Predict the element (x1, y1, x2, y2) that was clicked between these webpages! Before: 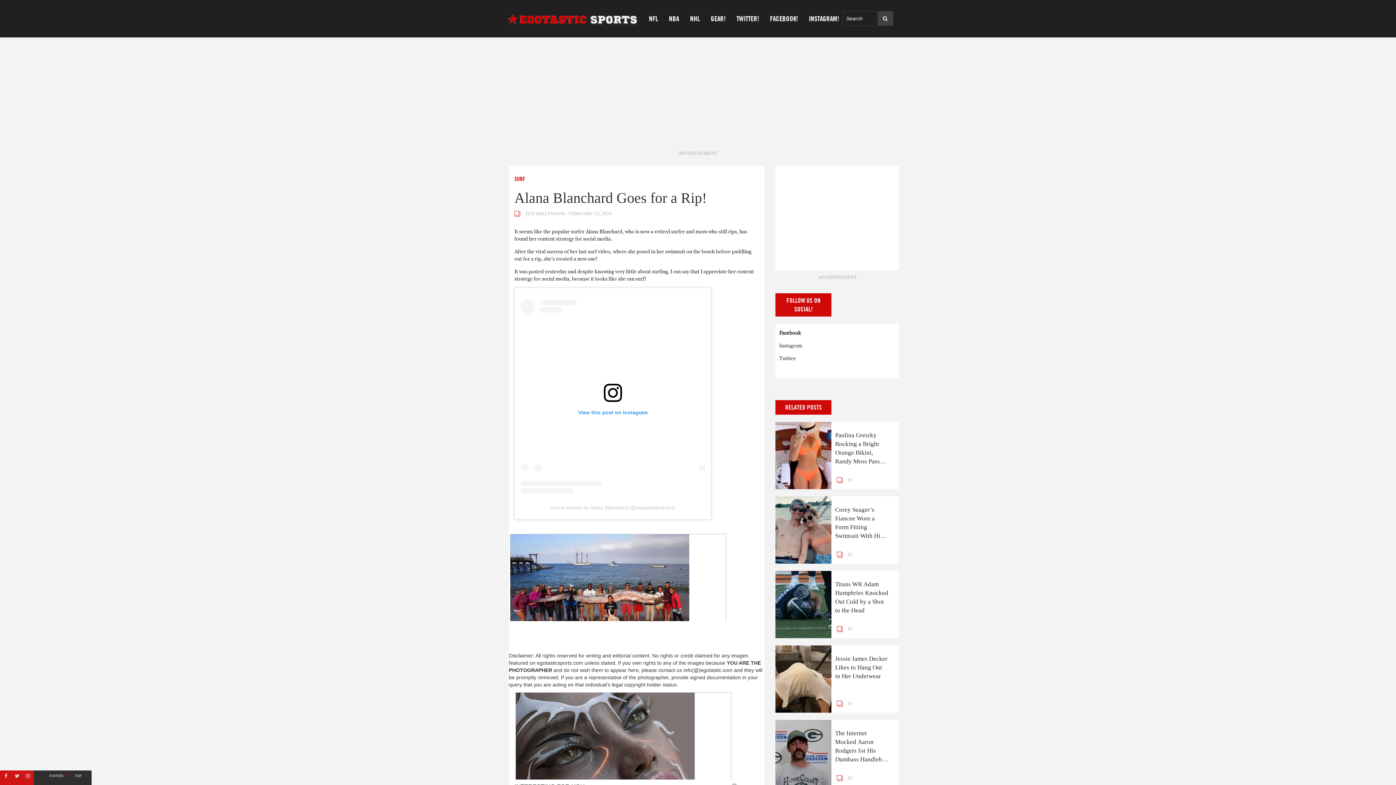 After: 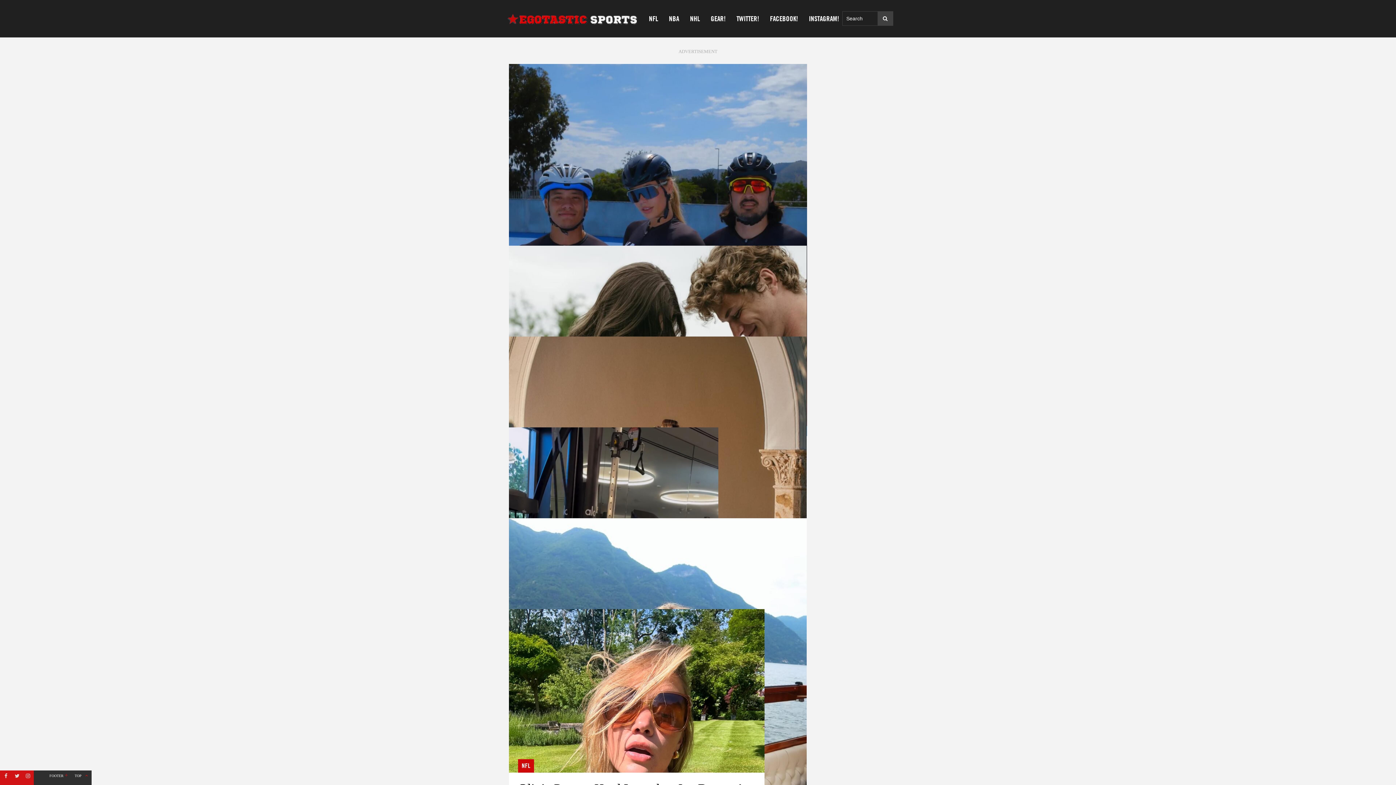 Action: label: NFL bbox: (643, 0, 663, 37)